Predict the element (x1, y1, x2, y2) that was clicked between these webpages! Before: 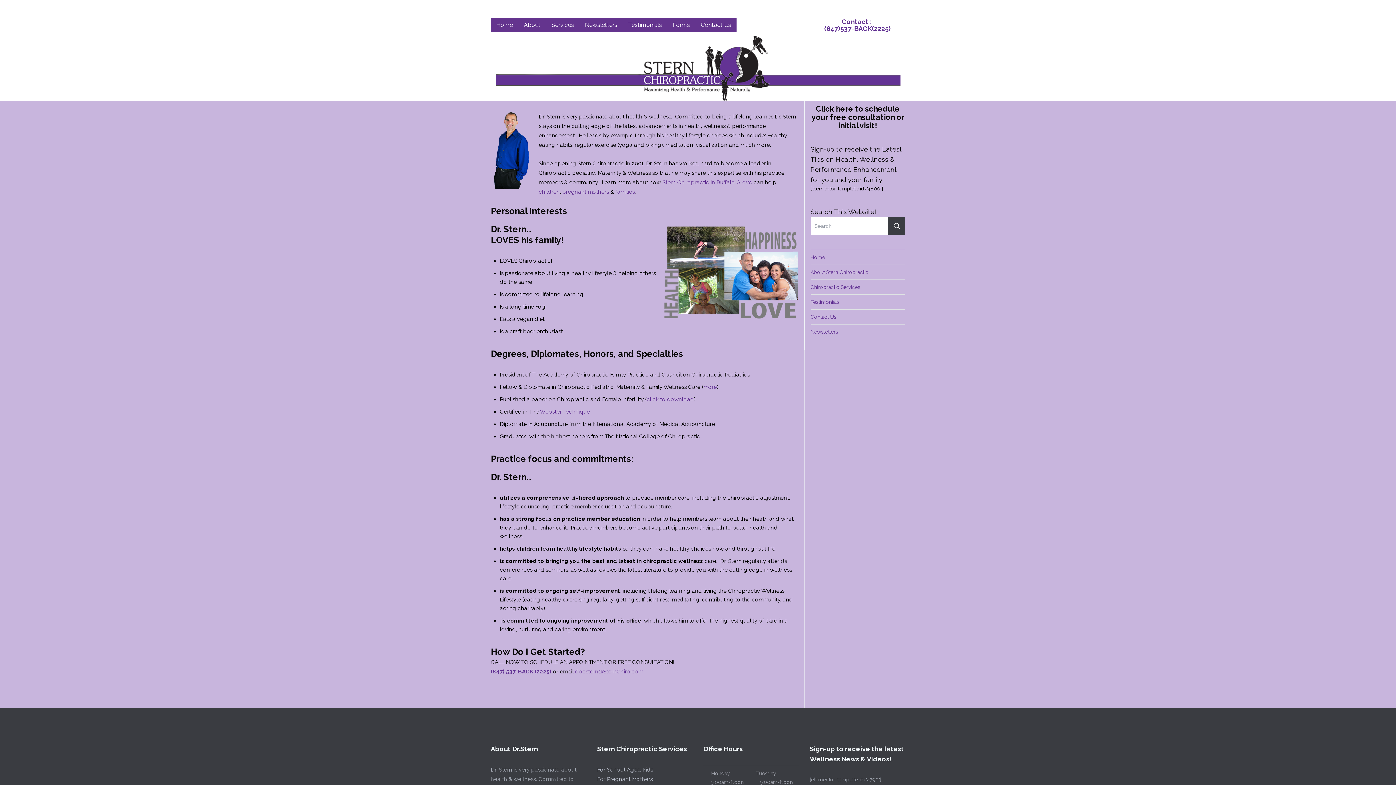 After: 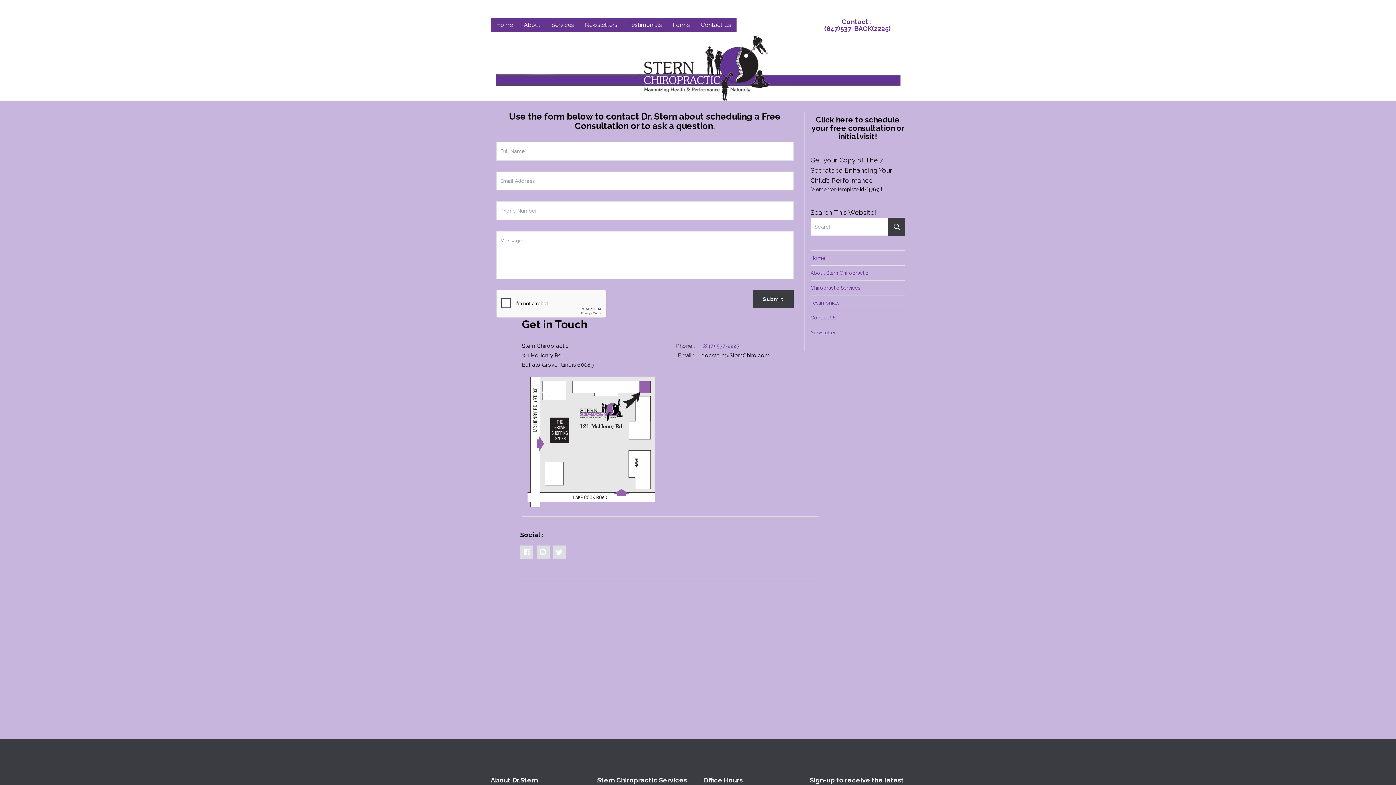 Action: label: Contact Us bbox: (810, 314, 836, 320)